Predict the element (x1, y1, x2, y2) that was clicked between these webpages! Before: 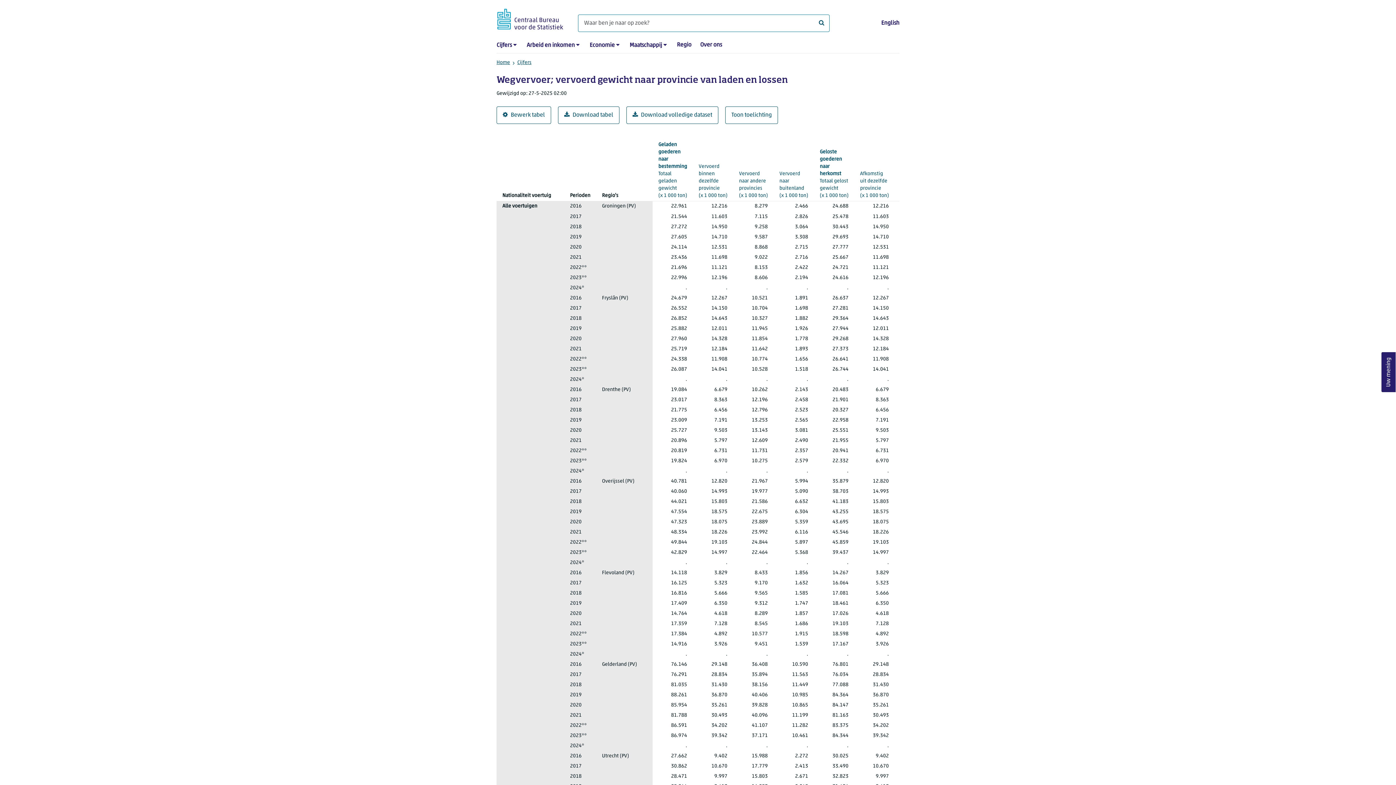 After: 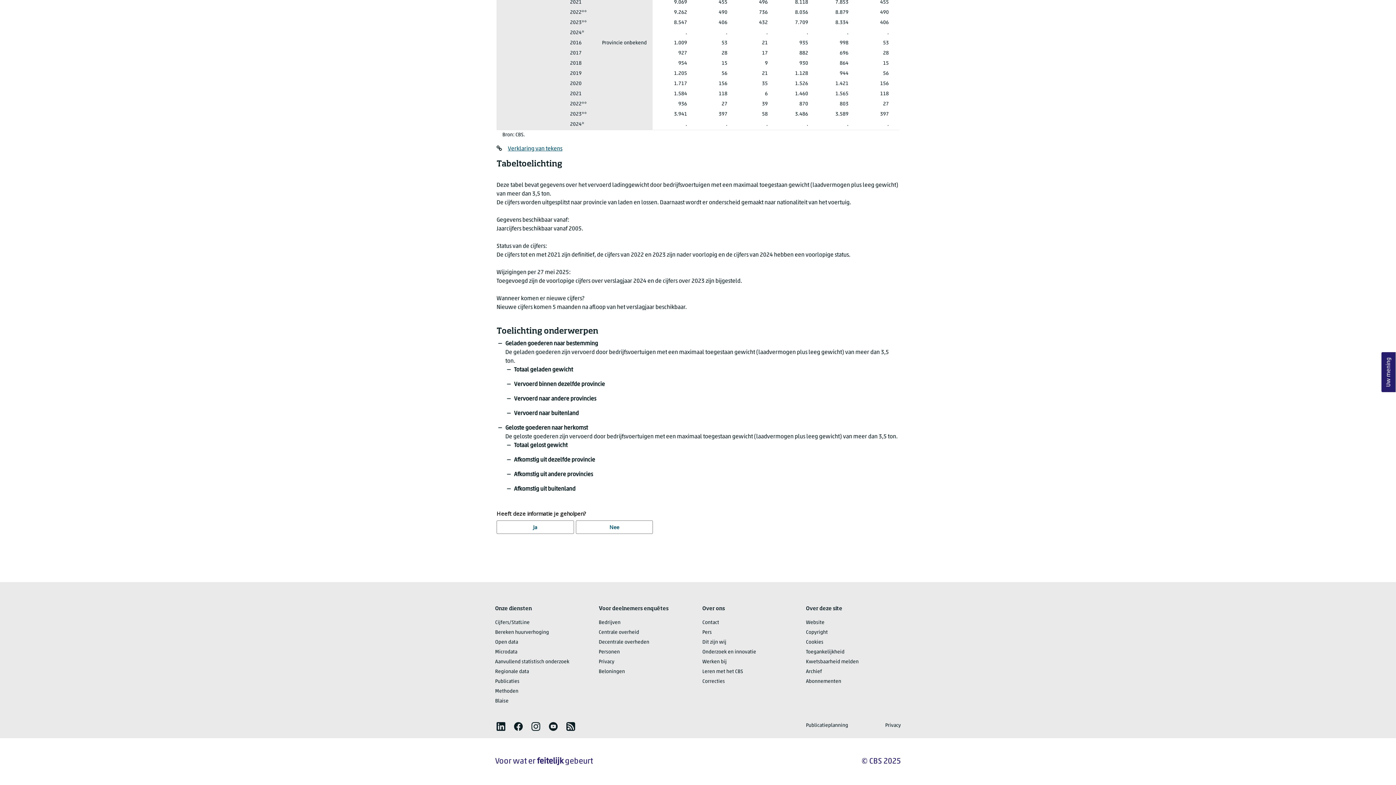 Action: label: Vervoerd binnen dezelfde provincie (x 1 000 ton) bbox: (698, 134, 727, 198)